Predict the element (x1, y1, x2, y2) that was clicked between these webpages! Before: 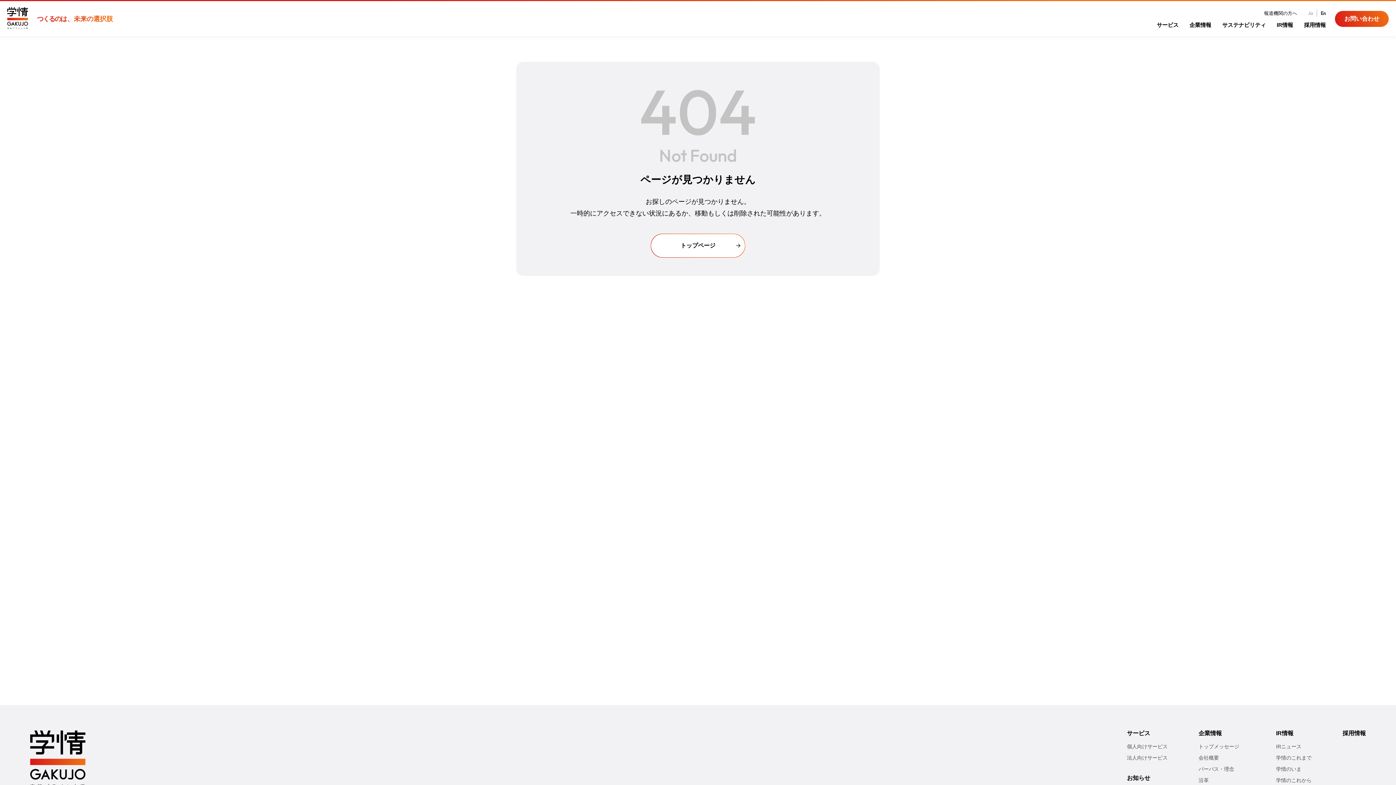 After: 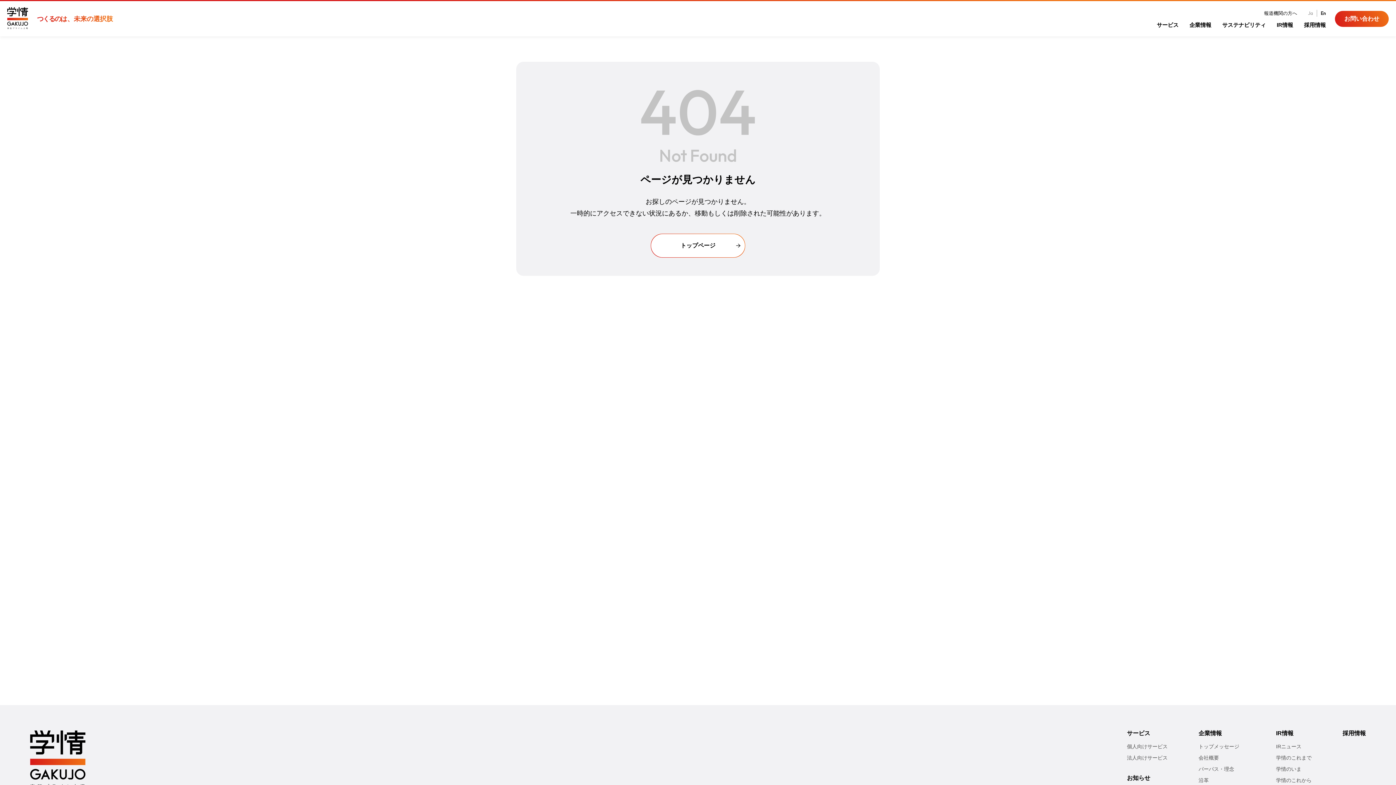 Action: label: 報道機関の方へ bbox: (1264, 10, 1297, 15)